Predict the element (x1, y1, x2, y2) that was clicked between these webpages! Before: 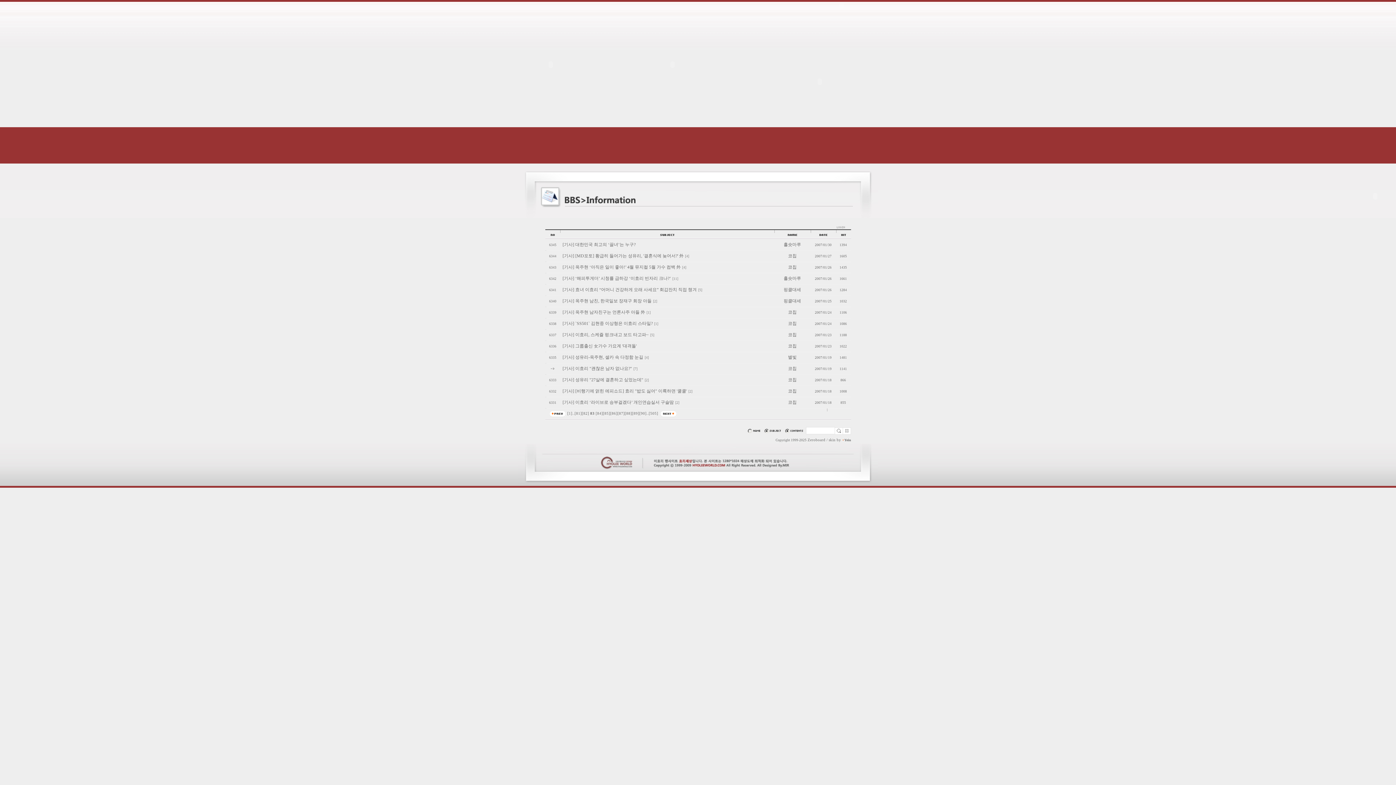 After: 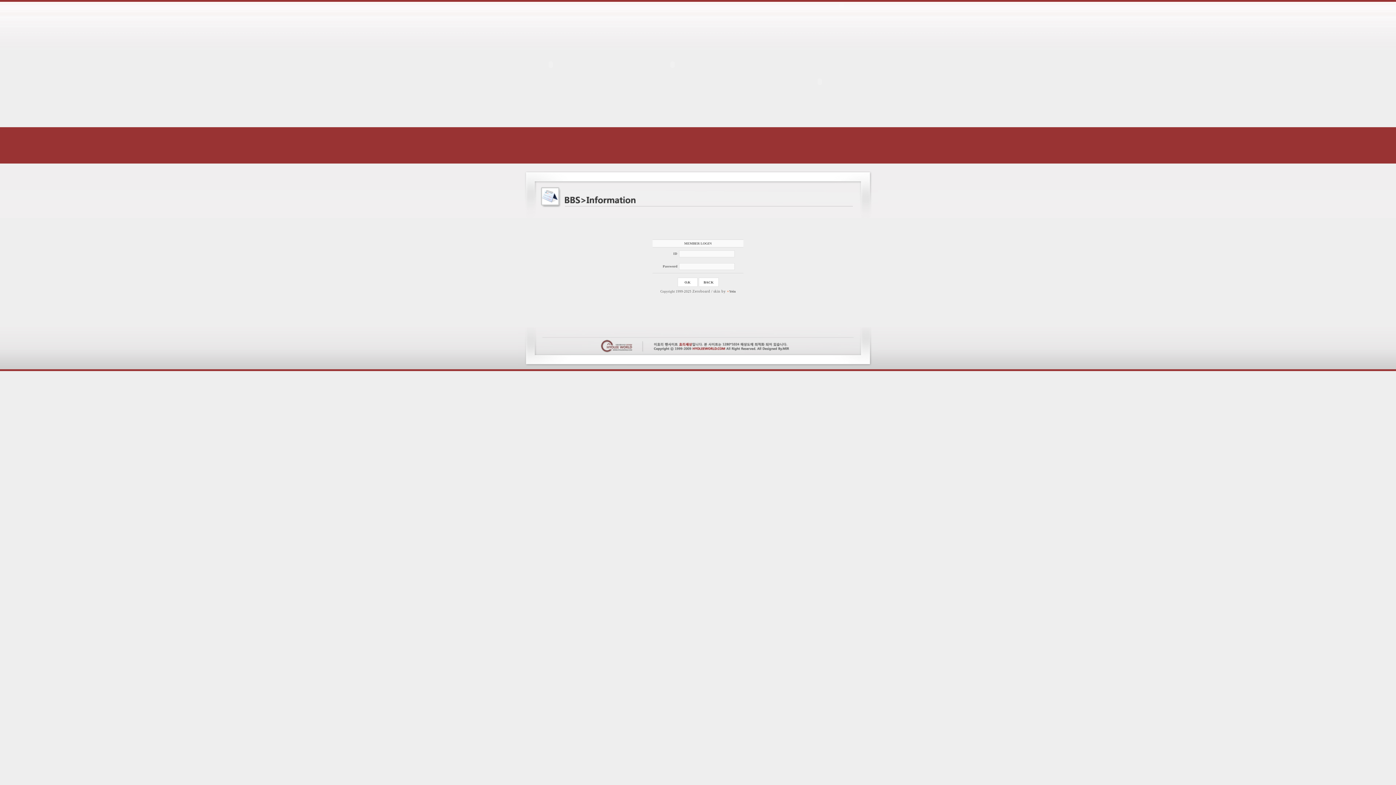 Action: bbox: (835, 225, 846, 230)